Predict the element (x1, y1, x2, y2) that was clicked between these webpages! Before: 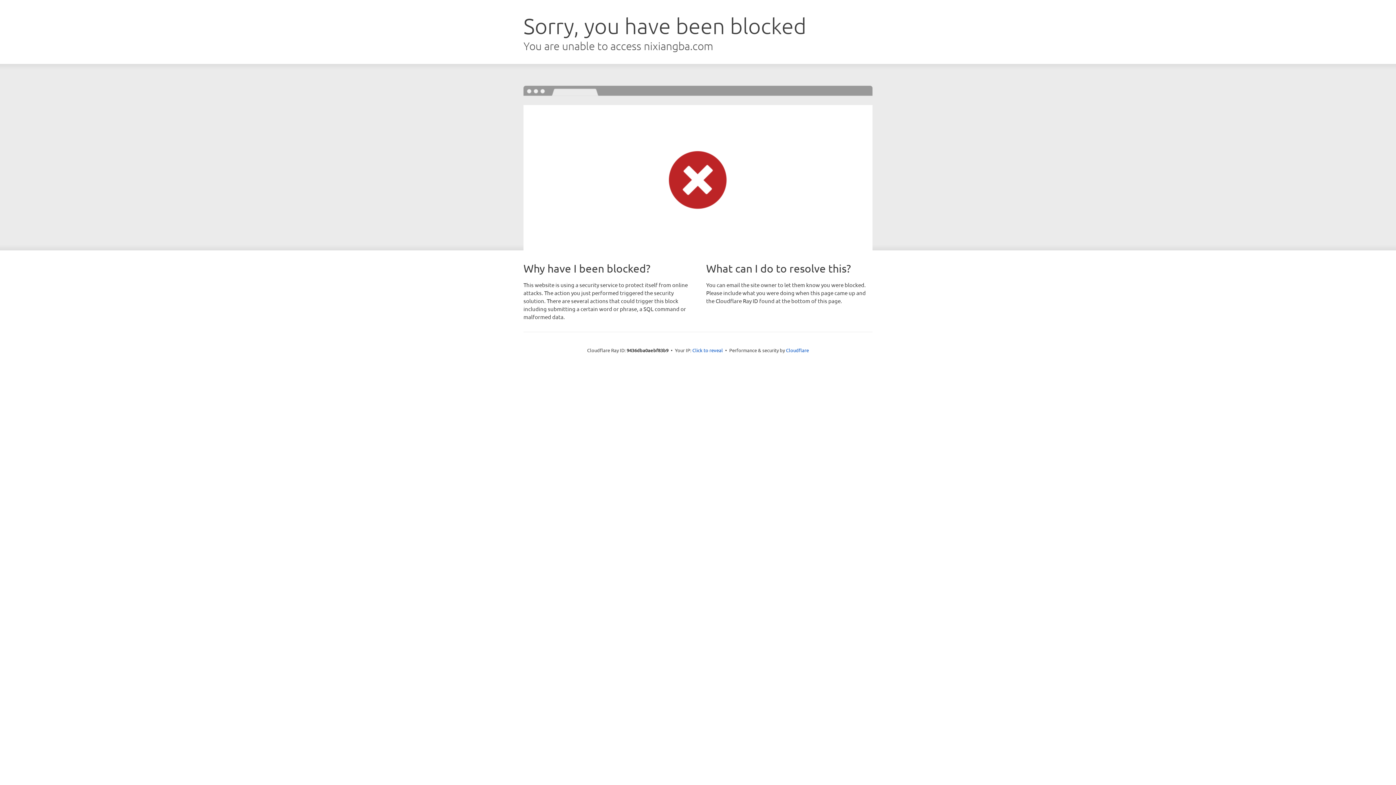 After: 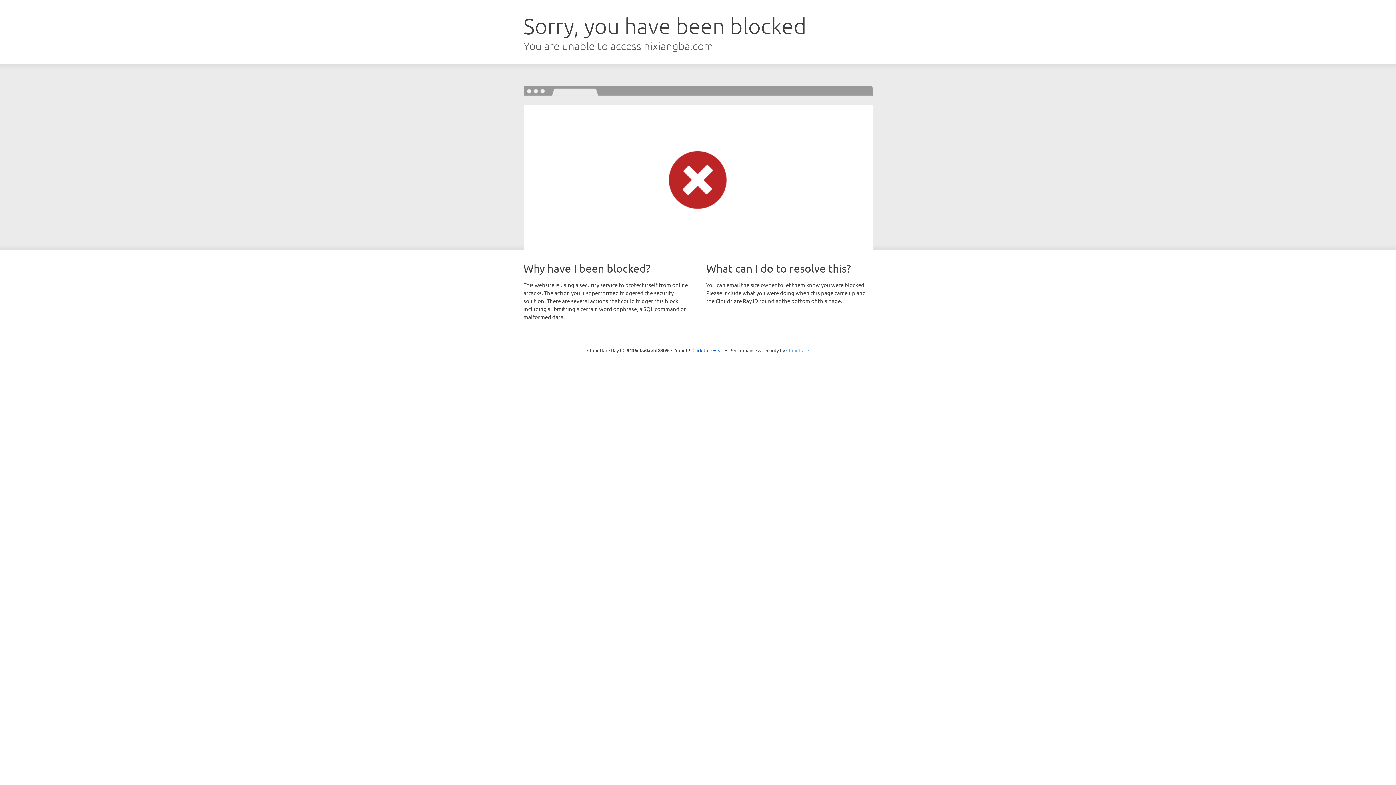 Action: bbox: (786, 347, 809, 353) label: Cloudflare